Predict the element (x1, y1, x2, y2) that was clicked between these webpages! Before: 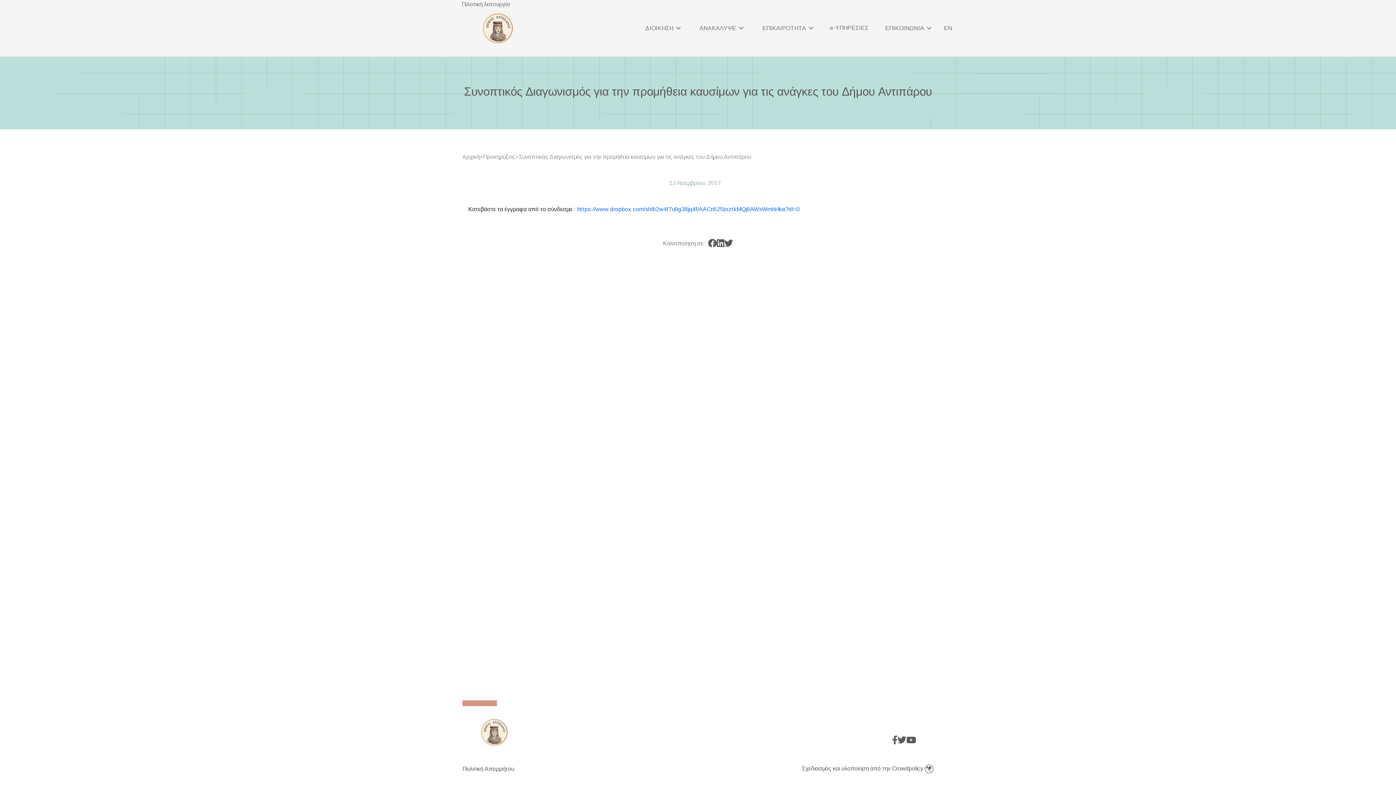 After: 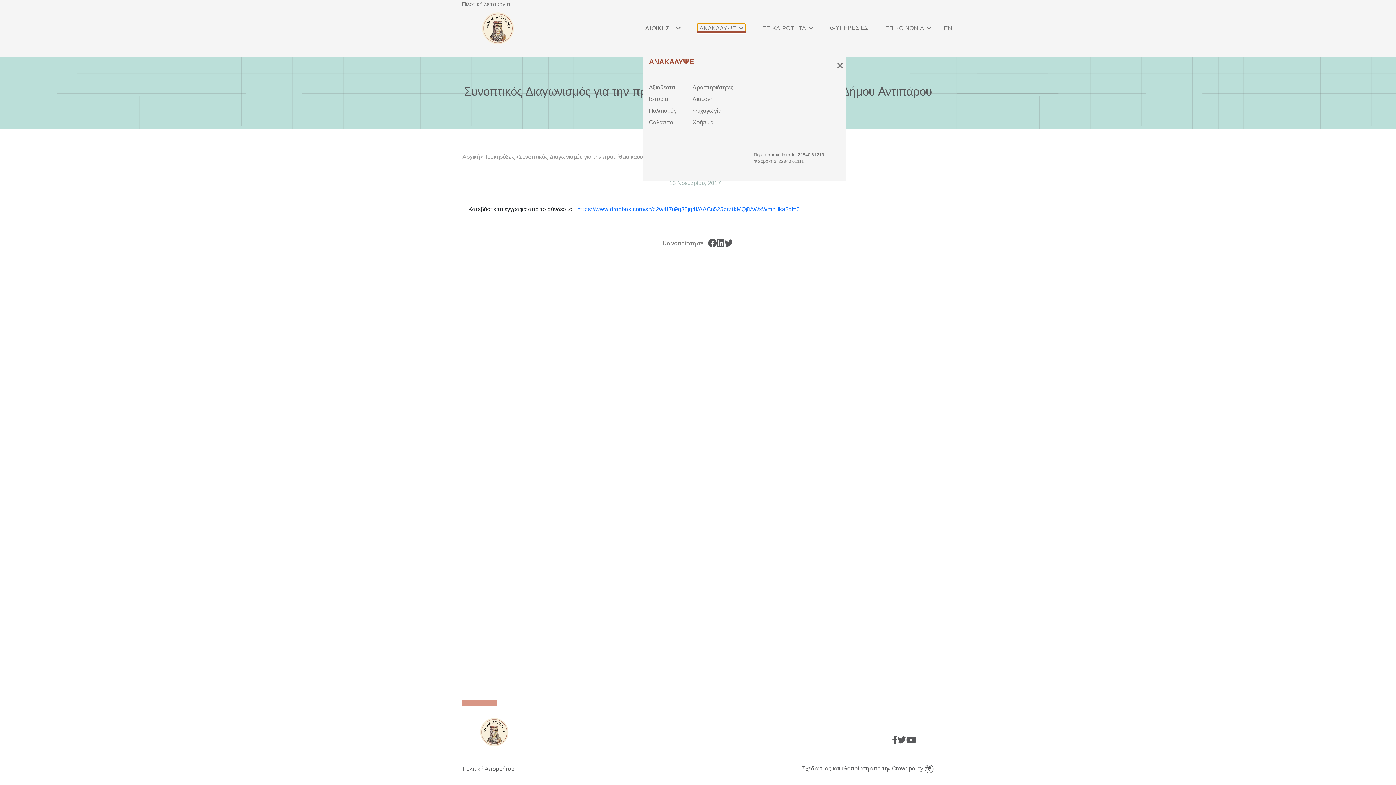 Action: bbox: (697, 23, 745, 33) label: ΑΝΑΚΑΛΥΨΕ 